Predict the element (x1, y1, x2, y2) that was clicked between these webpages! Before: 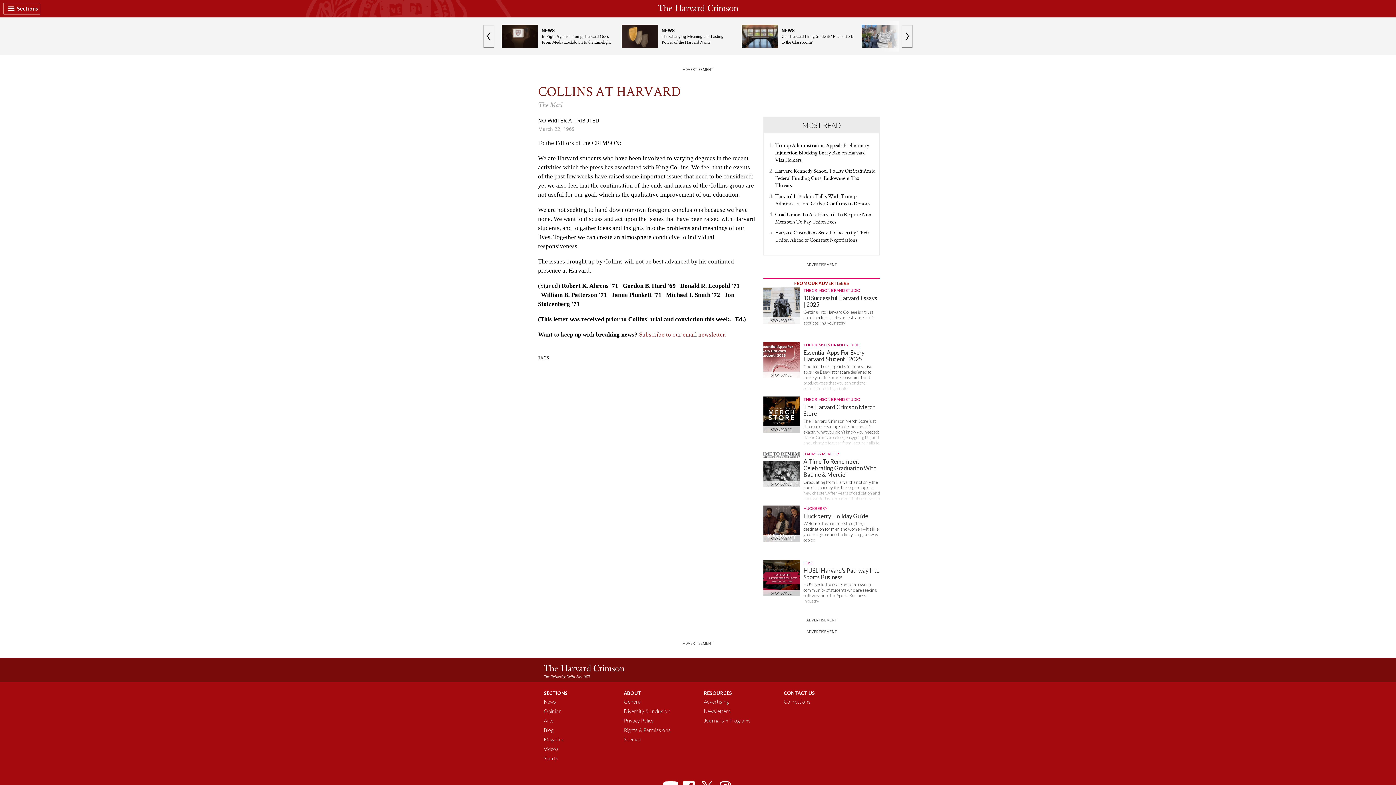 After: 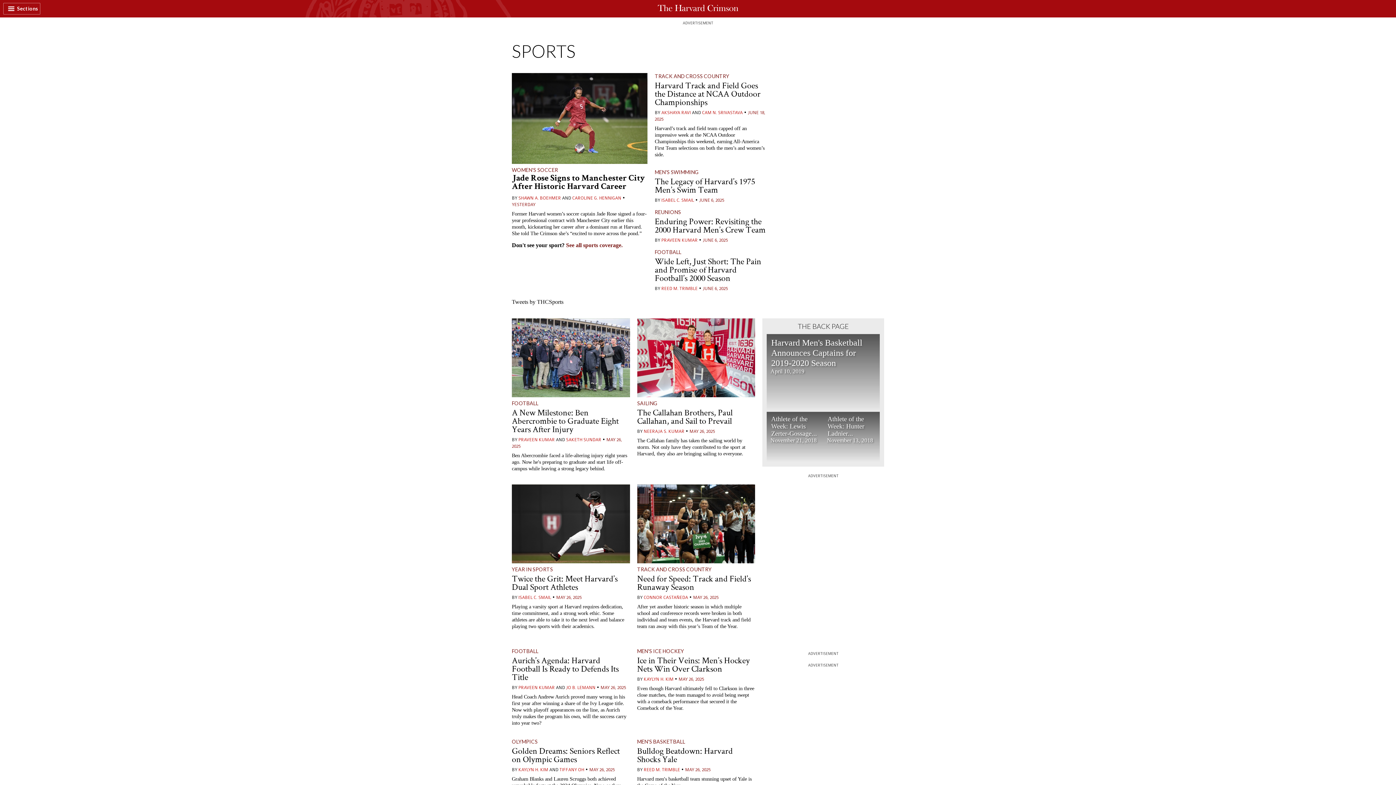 Action: bbox: (544, 755, 558, 761) label: Sports